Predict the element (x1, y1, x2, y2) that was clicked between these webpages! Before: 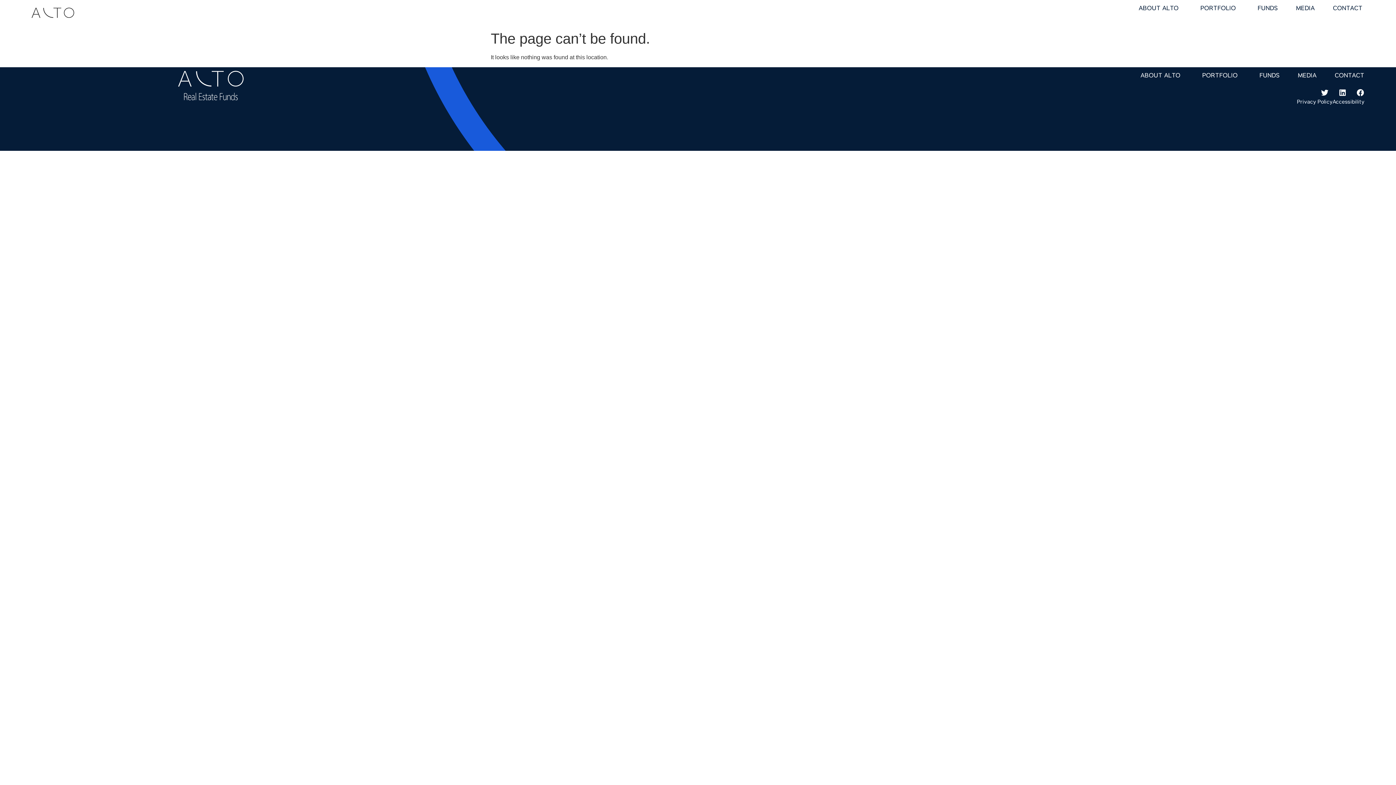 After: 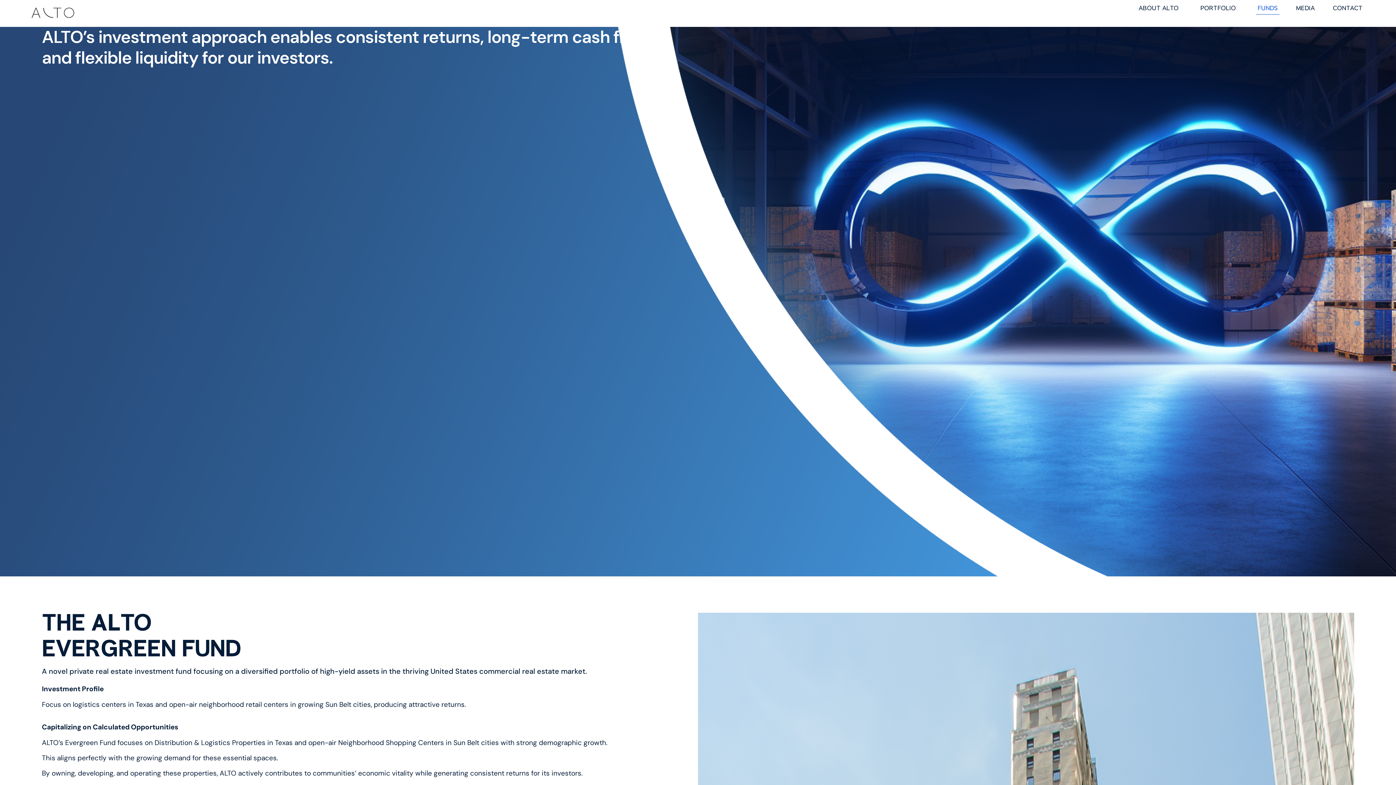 Action: label: FUNDS bbox: (1256, 3, 1280, 14)